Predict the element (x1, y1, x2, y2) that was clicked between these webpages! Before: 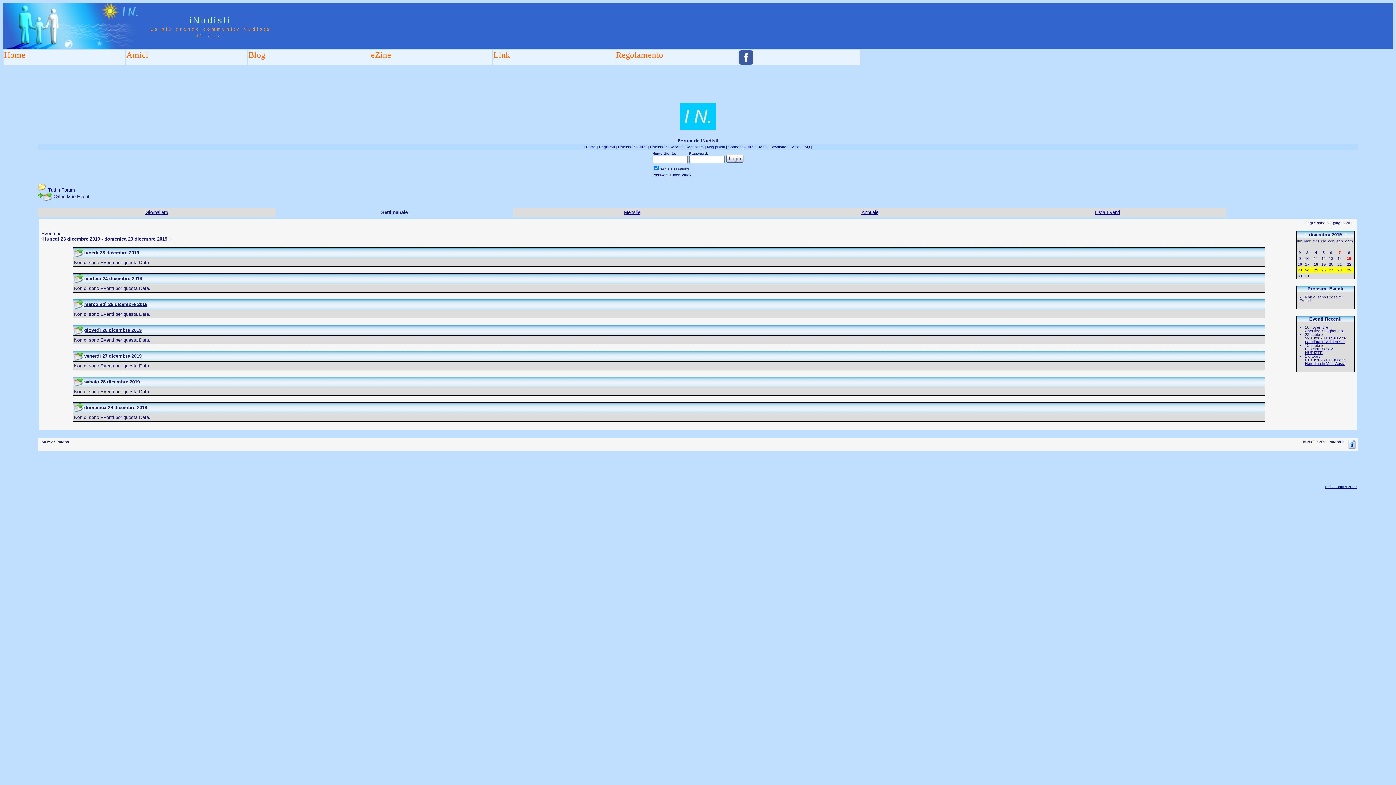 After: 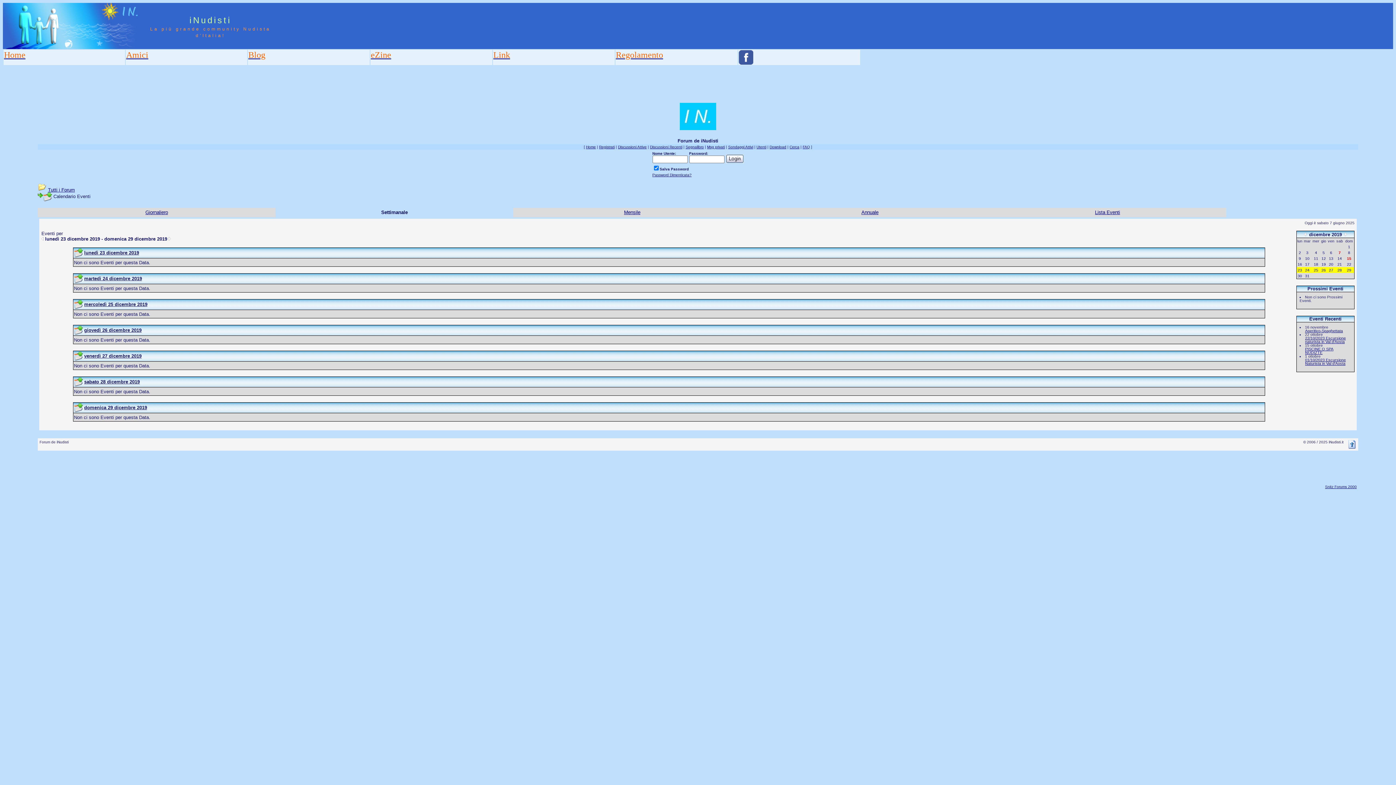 Action: label: 28 bbox: (1337, 268, 1342, 272)